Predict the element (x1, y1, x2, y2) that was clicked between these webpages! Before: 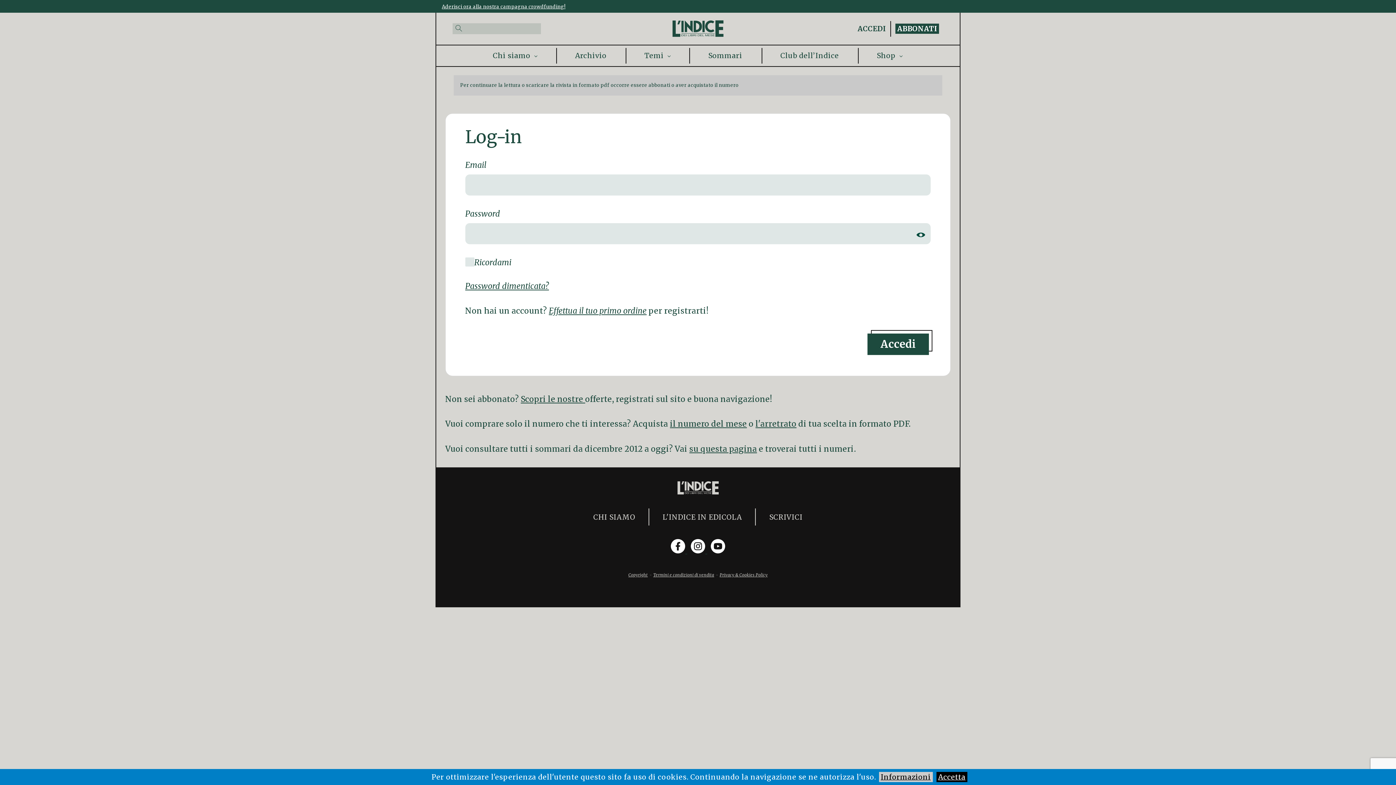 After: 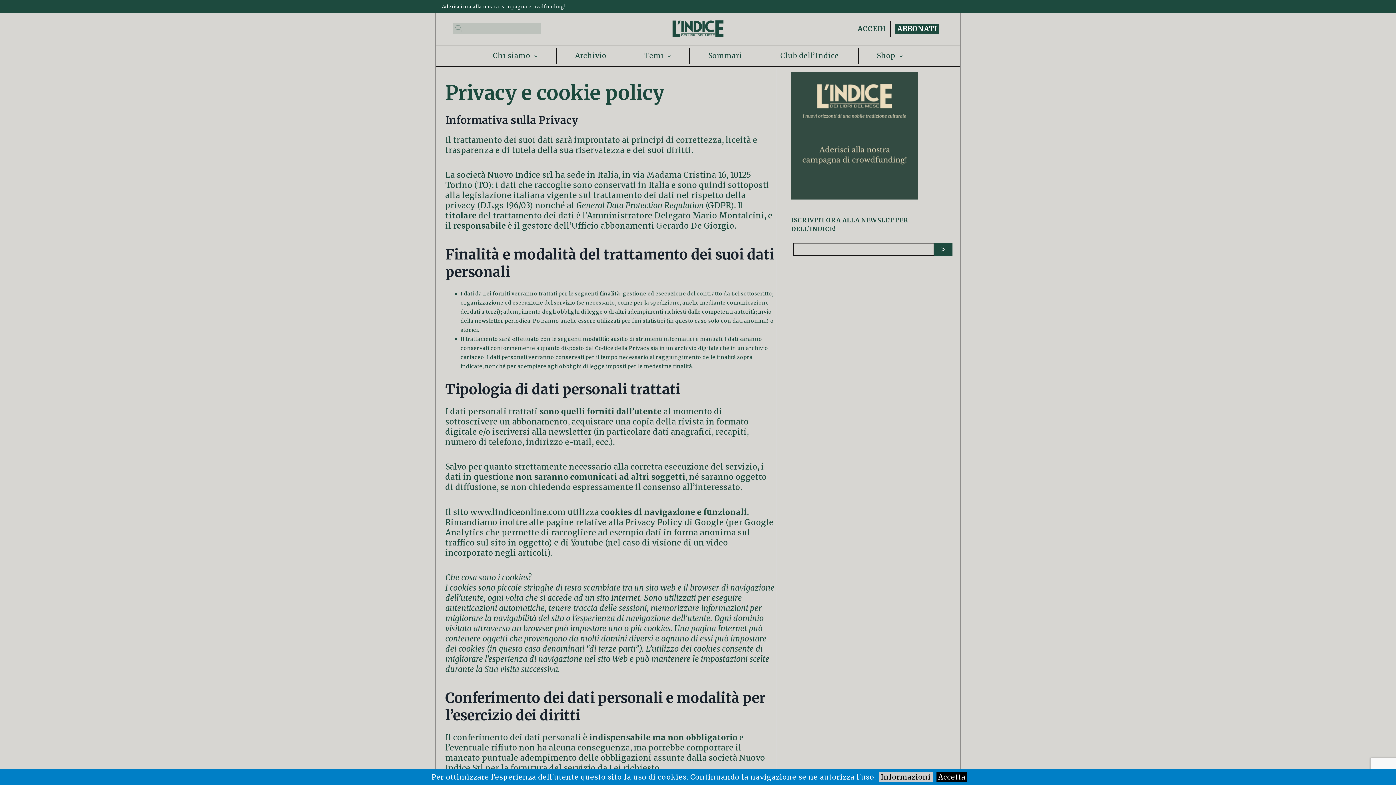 Action: bbox: (719, 572, 767, 577) label: Privacy & Cookies Policy